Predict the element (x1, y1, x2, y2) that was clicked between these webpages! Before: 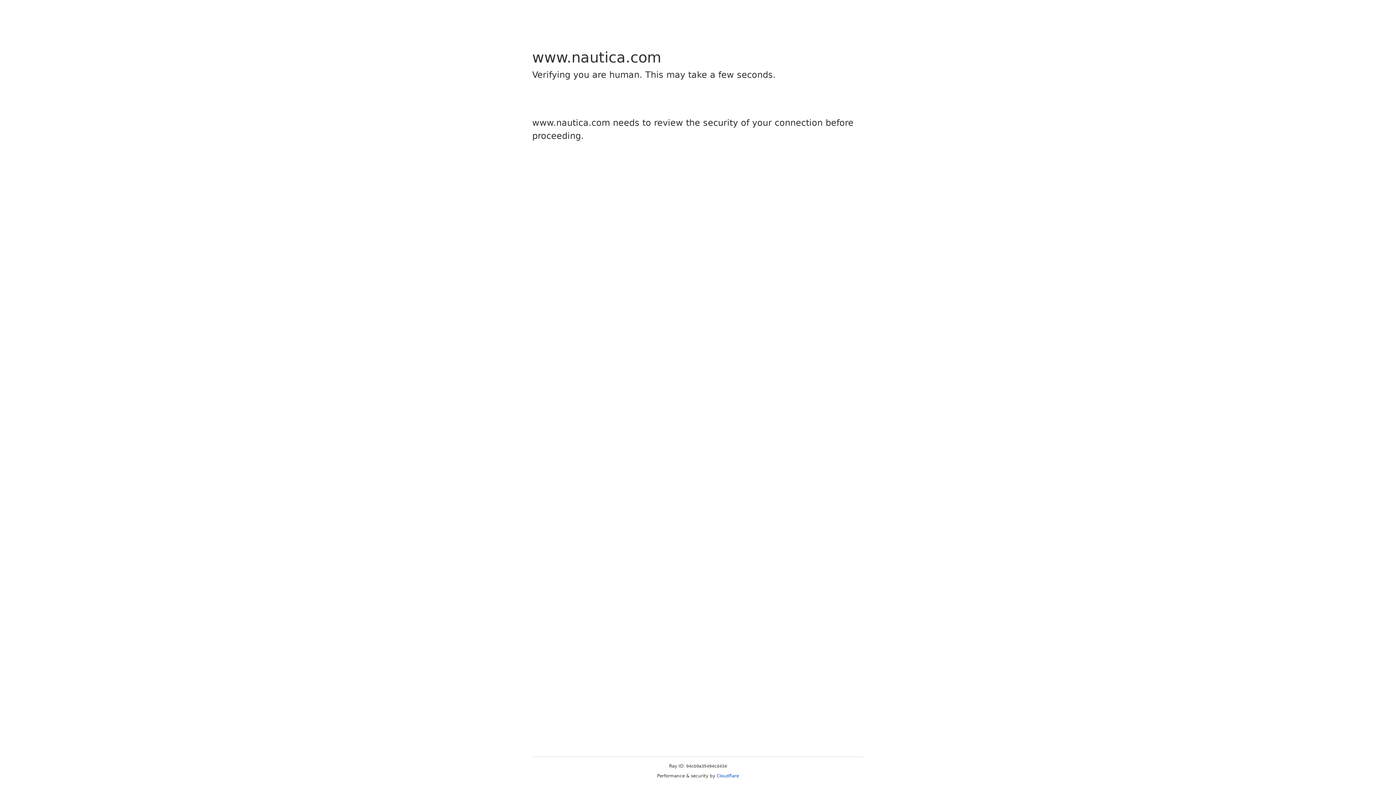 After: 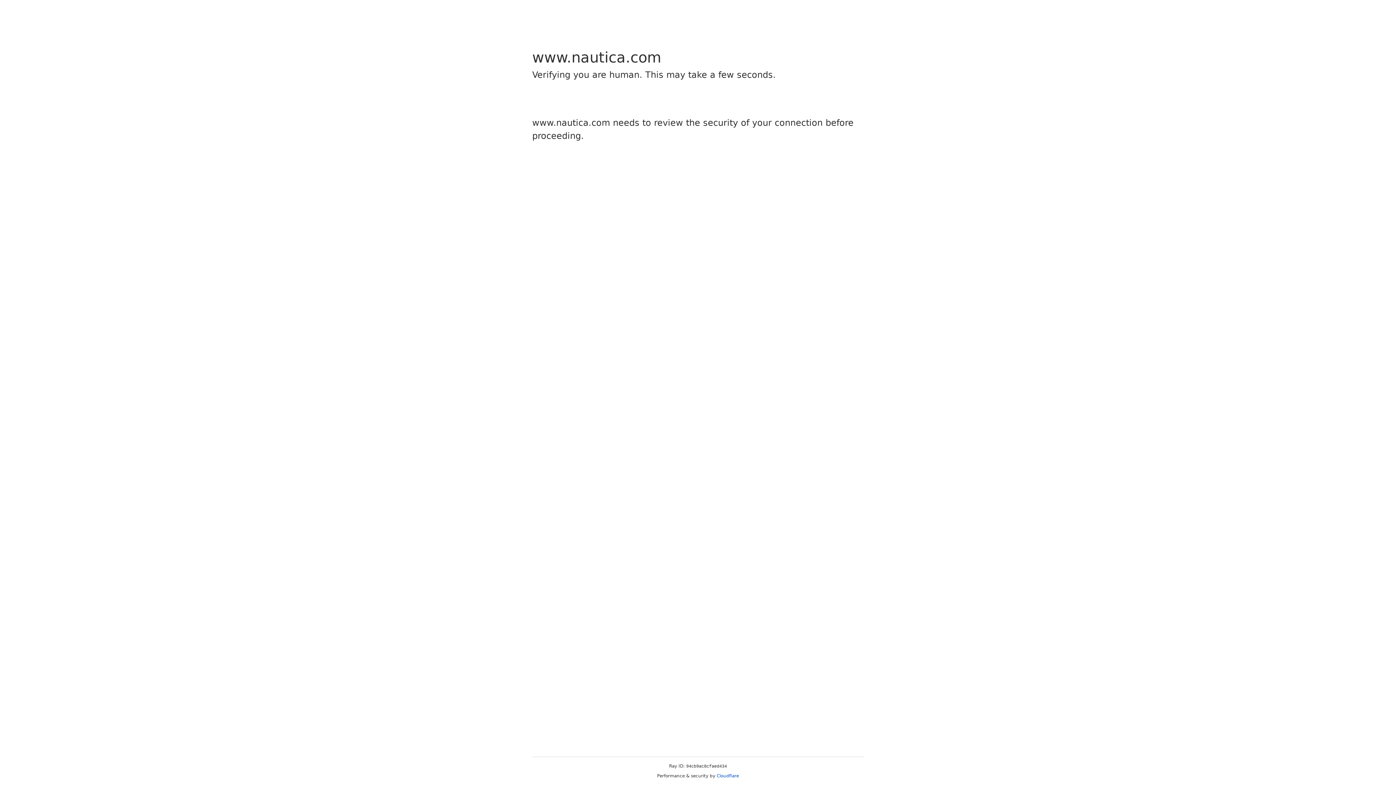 Action: bbox: (716, 773, 739, 778) label: Cloudflare